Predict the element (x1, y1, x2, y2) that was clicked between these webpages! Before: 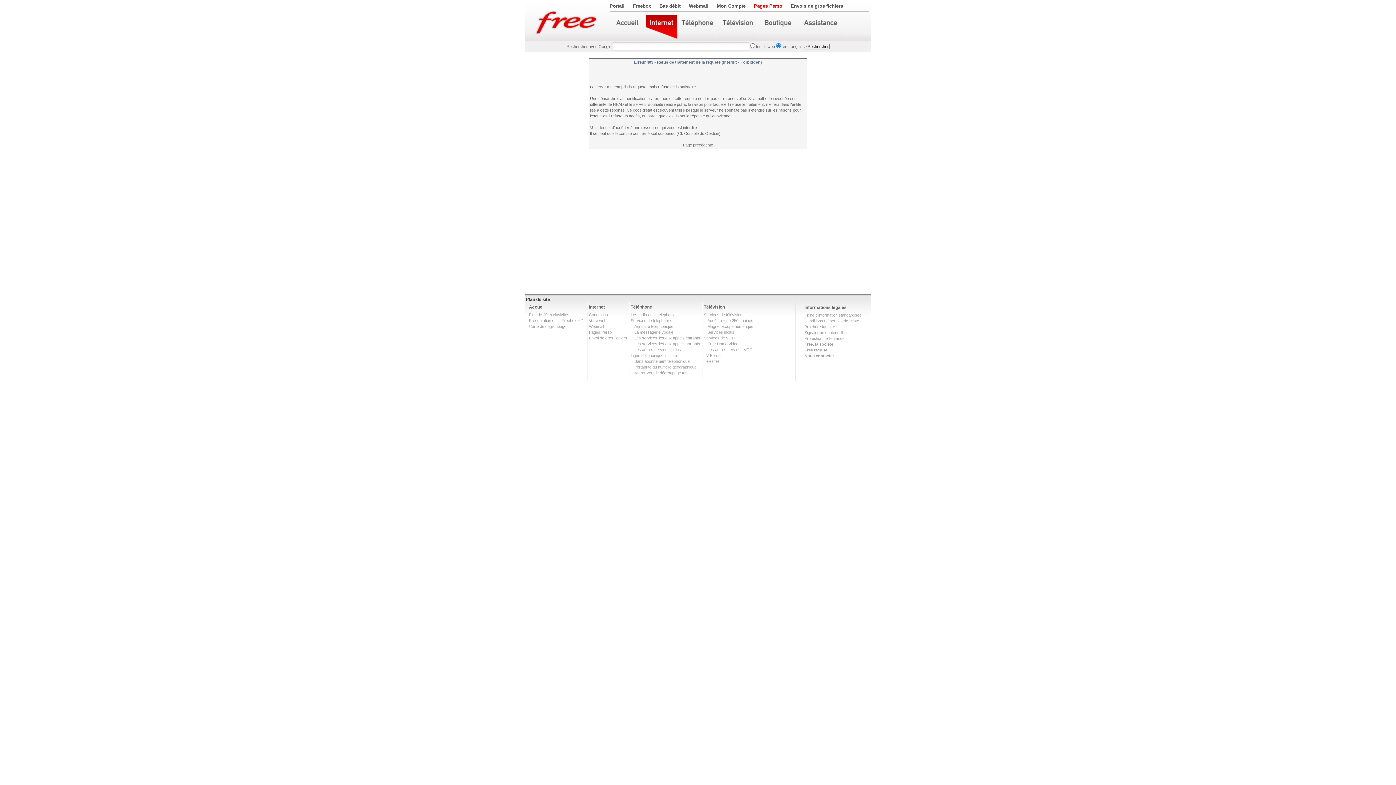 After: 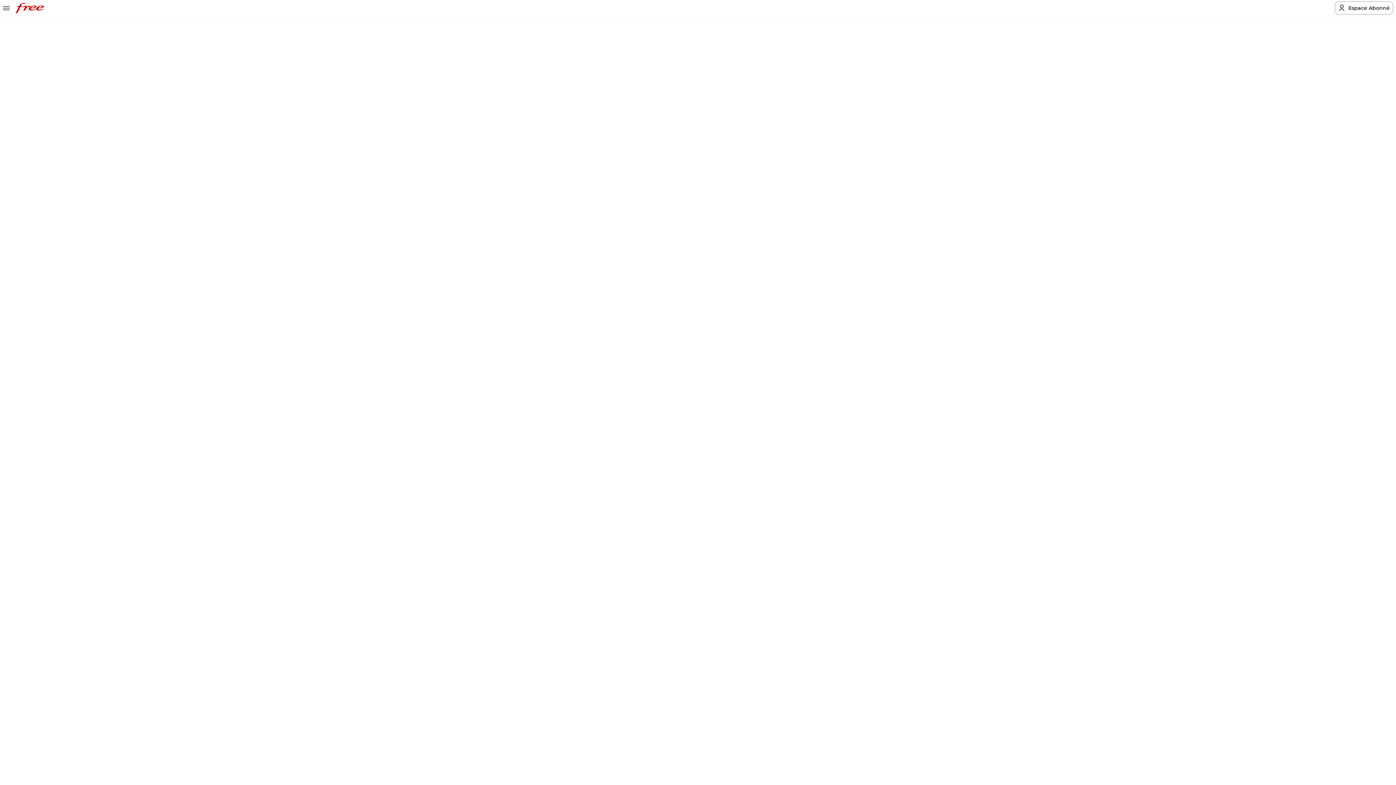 Action: label: Télésites bbox: (704, 359, 720, 363)